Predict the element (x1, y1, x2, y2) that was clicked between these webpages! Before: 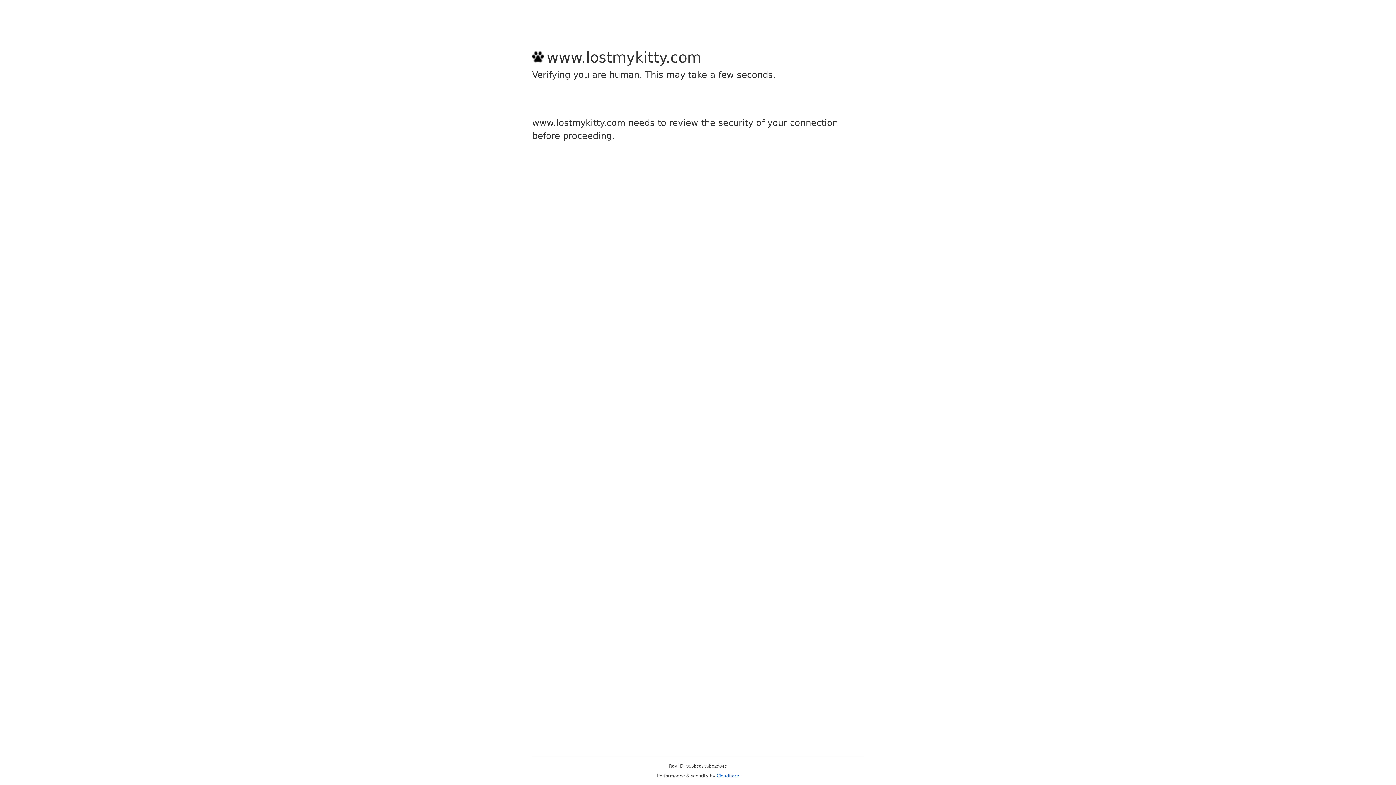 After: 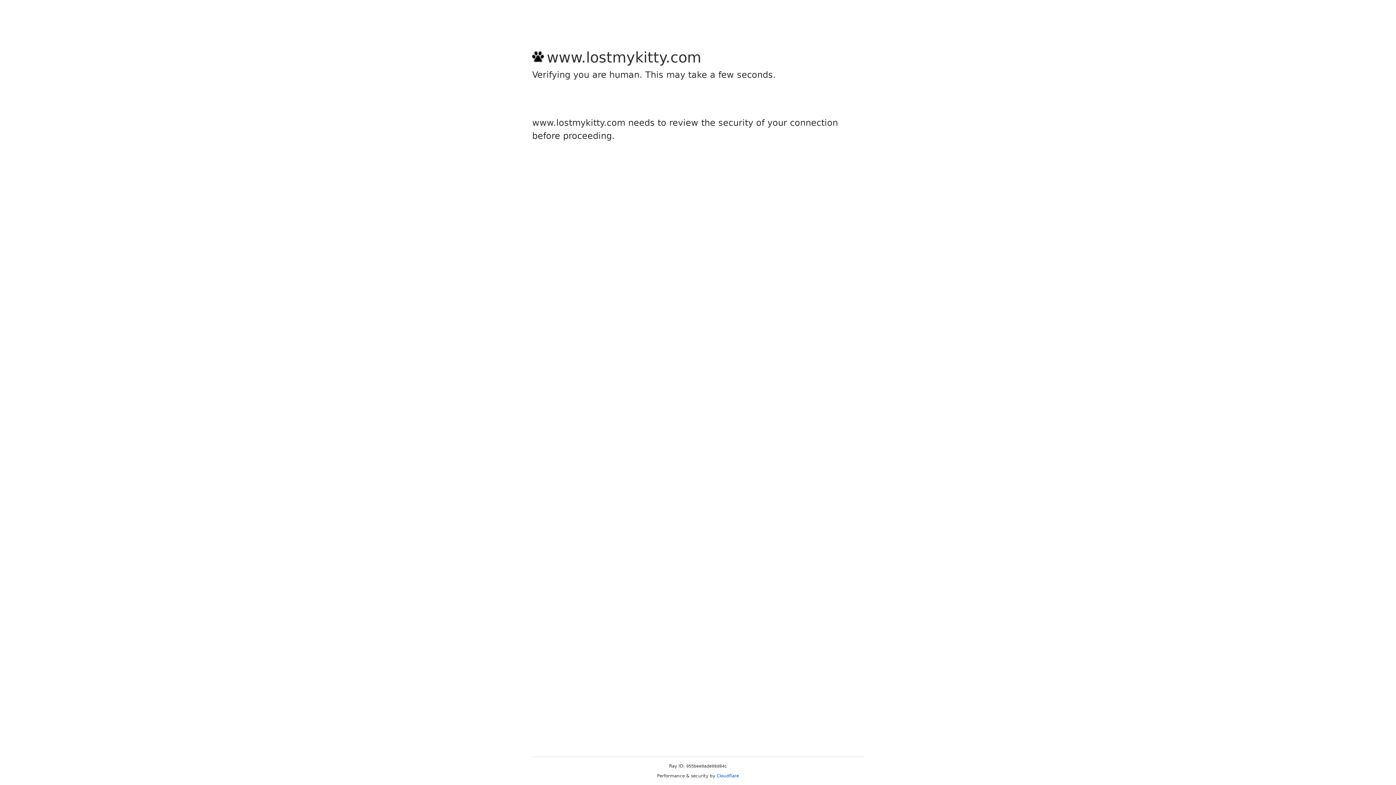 Action: bbox: (716, 773, 739, 778) label: Cloudflare